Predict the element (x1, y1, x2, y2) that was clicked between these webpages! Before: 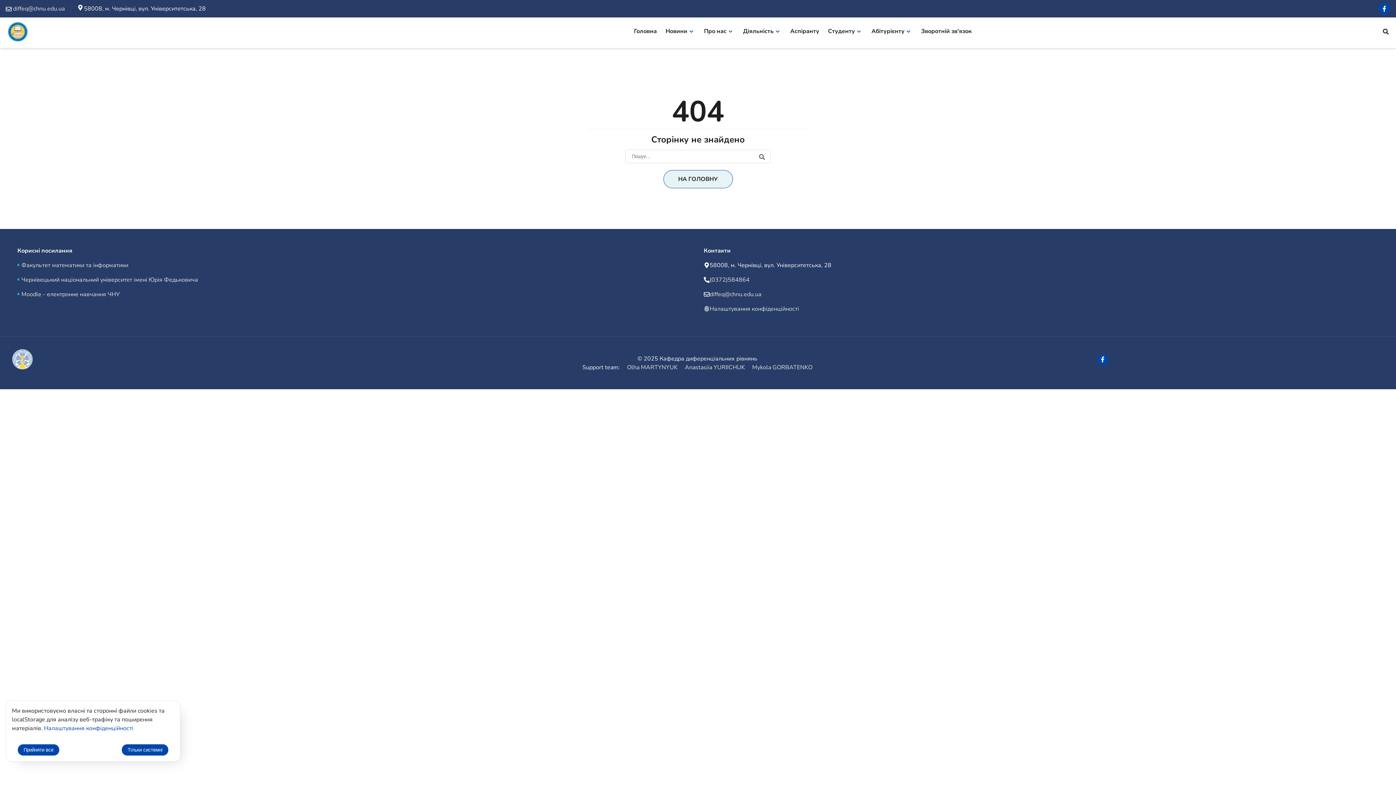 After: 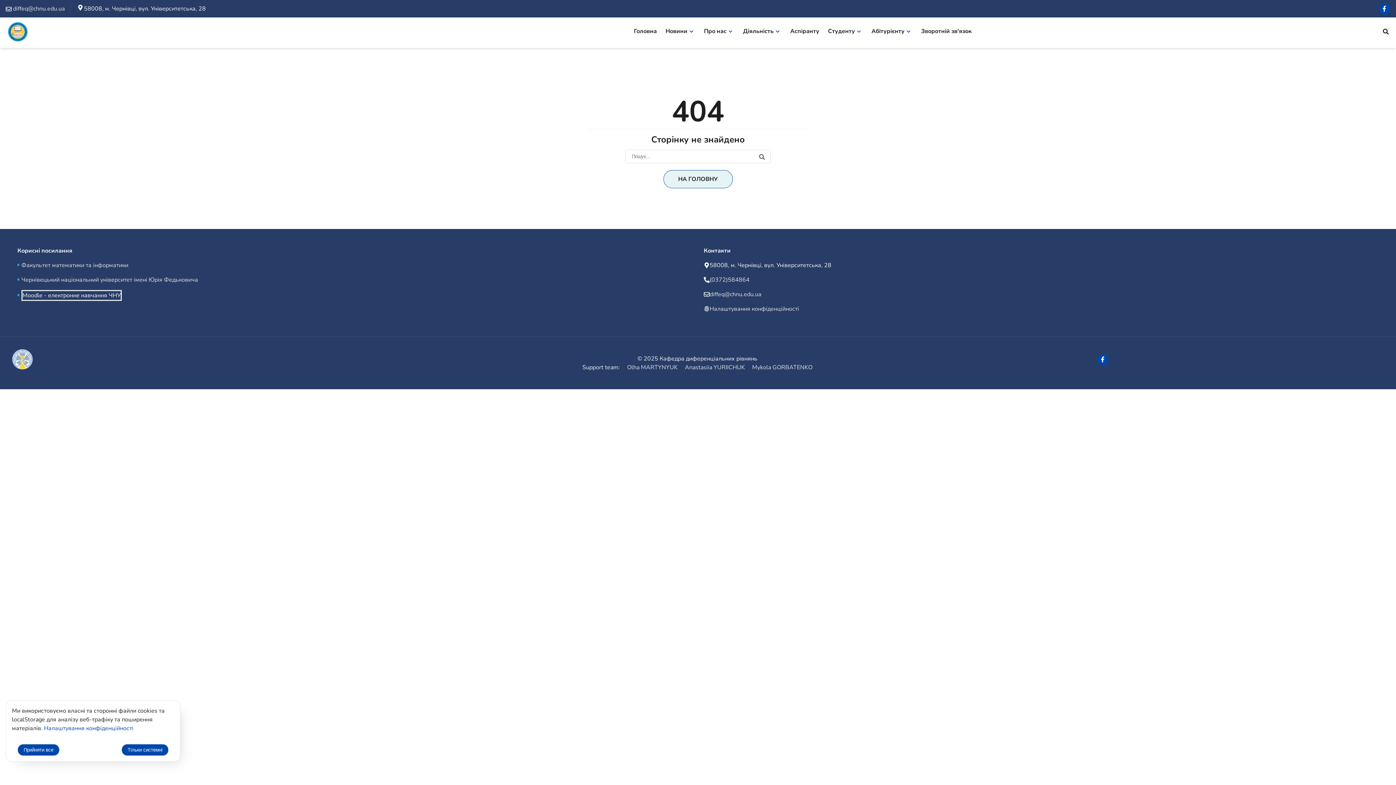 Action: label: Moodle - електронне навчання ЧНУ bbox: (21, 290, 119, 298)